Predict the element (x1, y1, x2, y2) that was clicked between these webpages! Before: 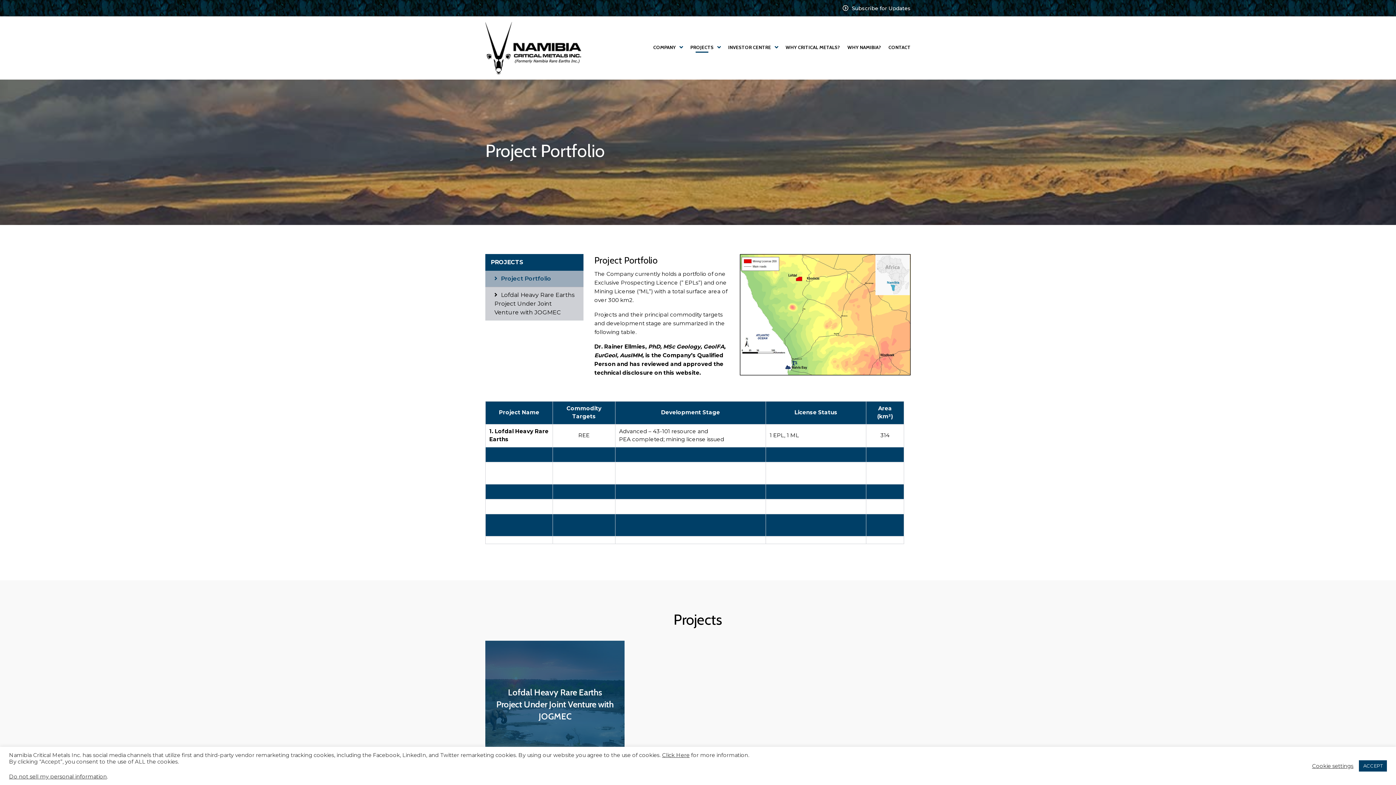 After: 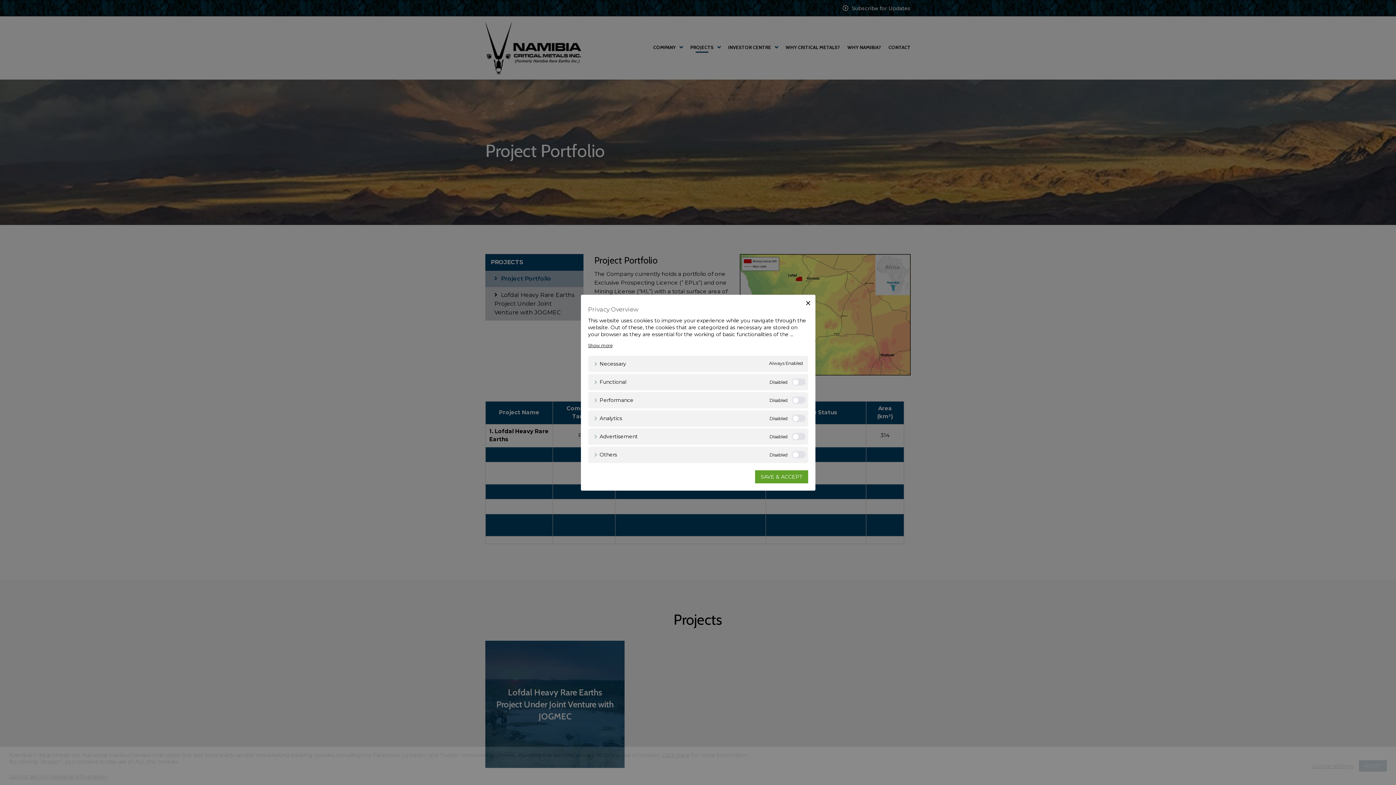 Action: label: Cookie settings bbox: (1312, 763, 1353, 769)